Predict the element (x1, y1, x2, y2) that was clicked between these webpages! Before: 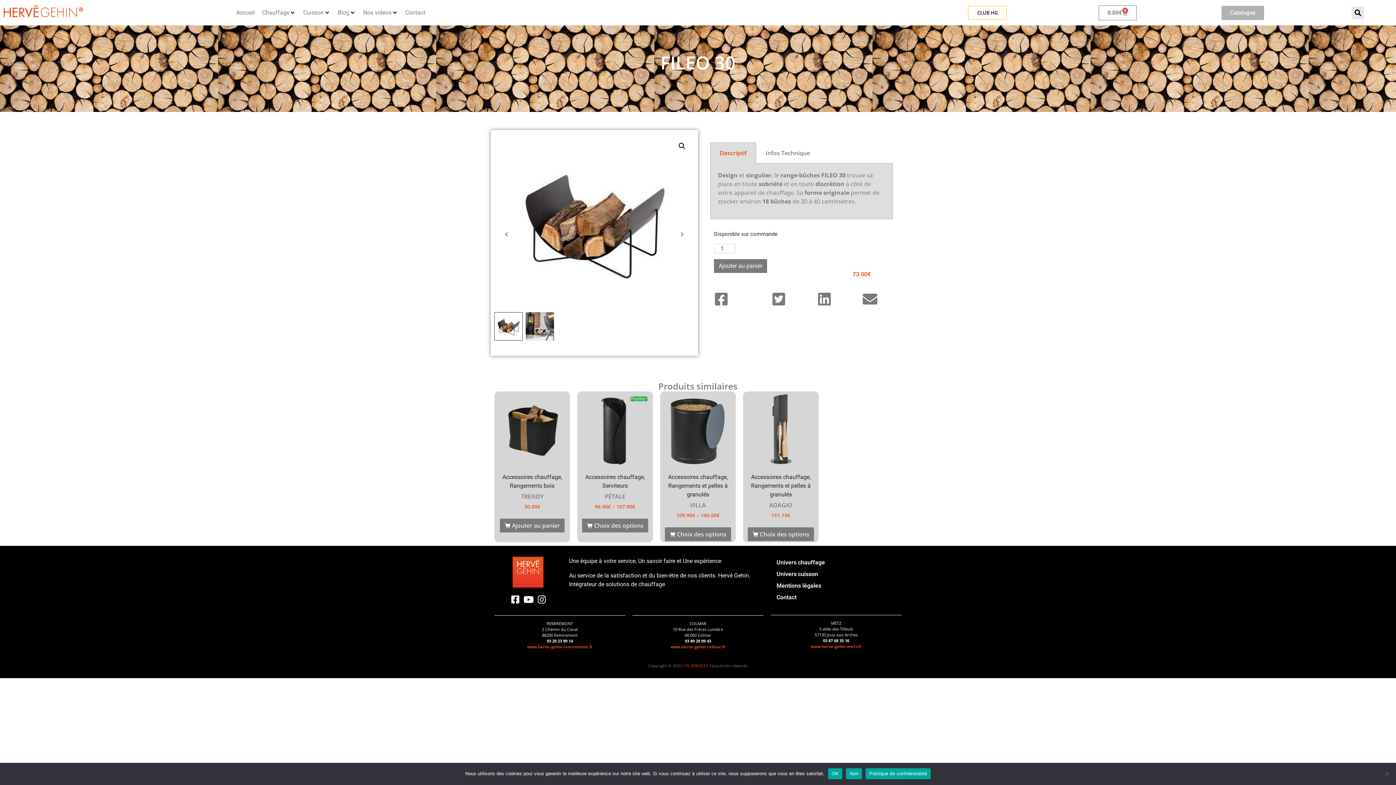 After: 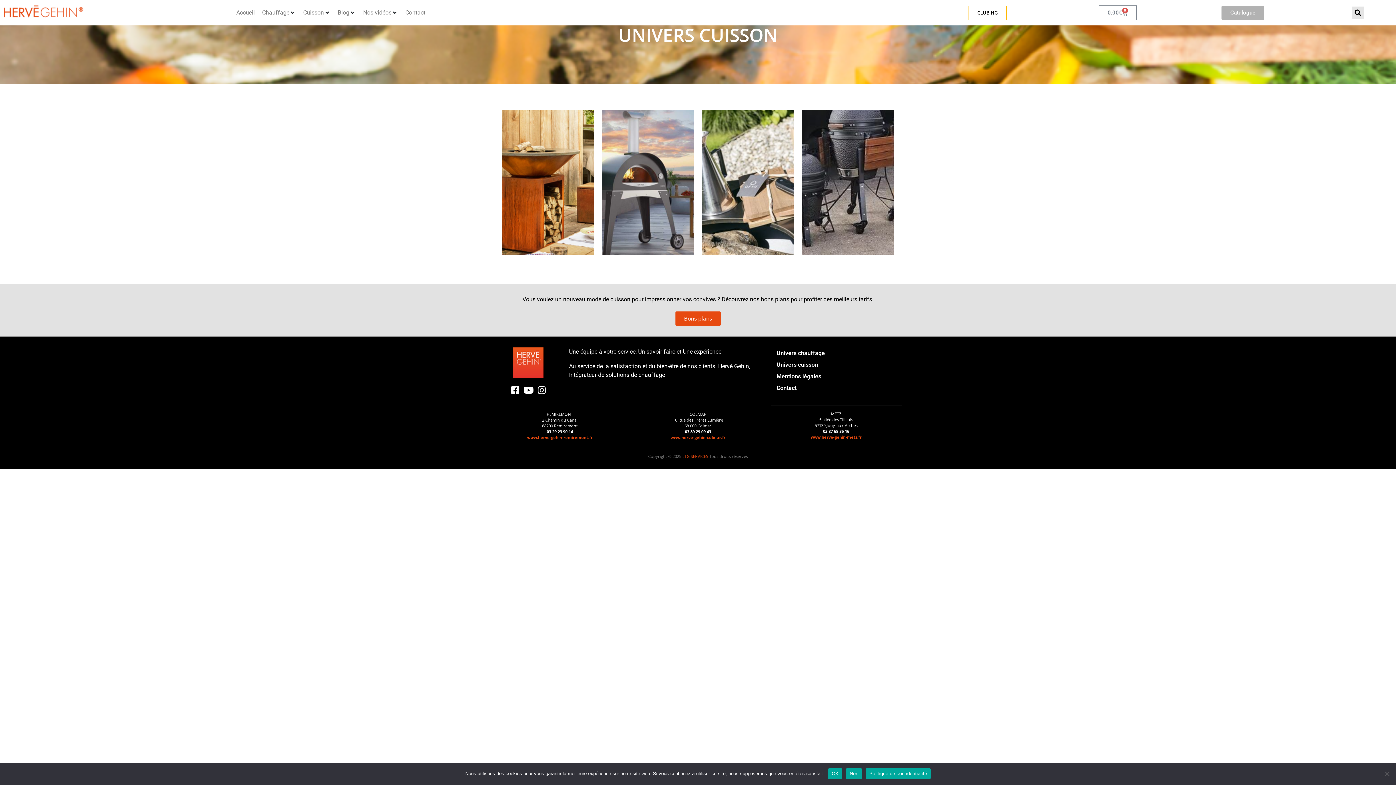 Action: bbox: (769, 568, 900, 580) label: Univers cuisson